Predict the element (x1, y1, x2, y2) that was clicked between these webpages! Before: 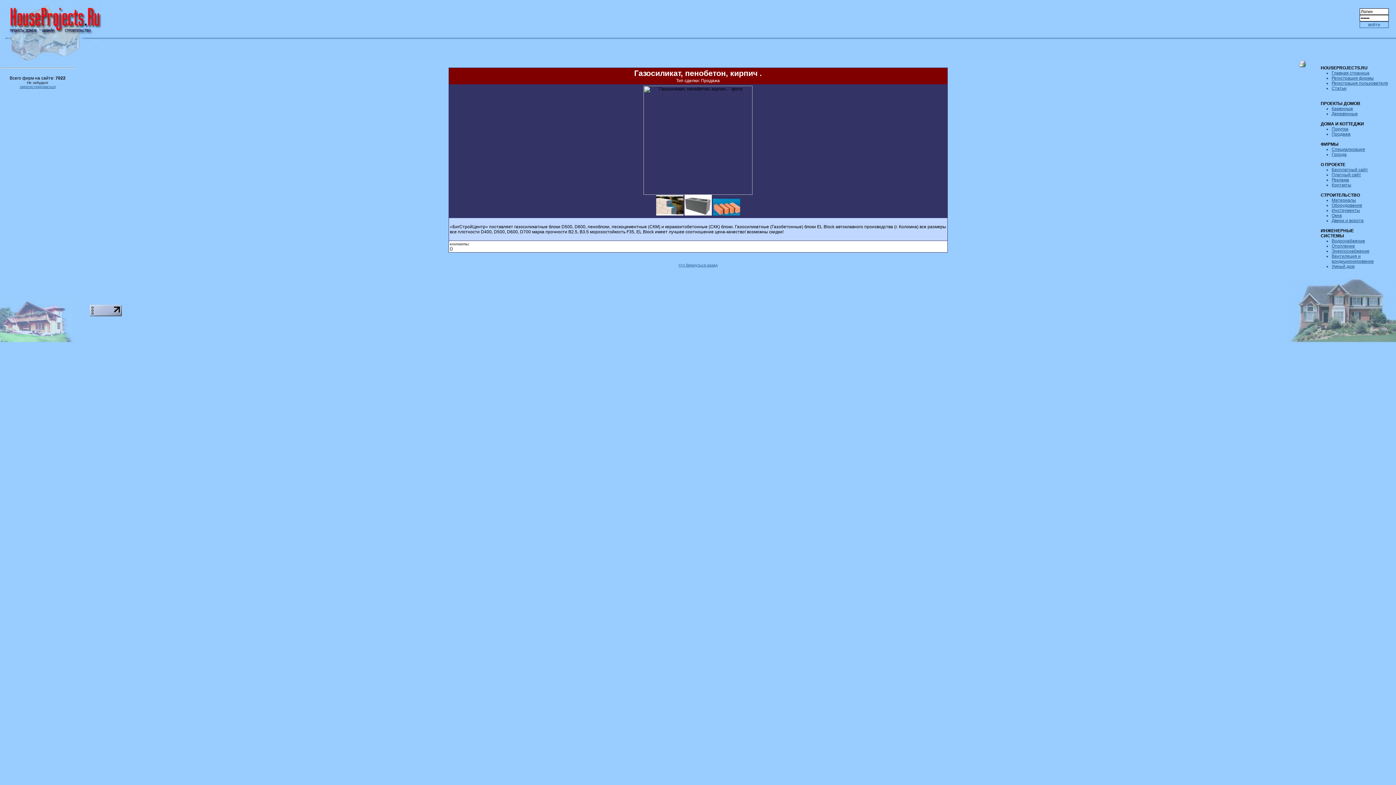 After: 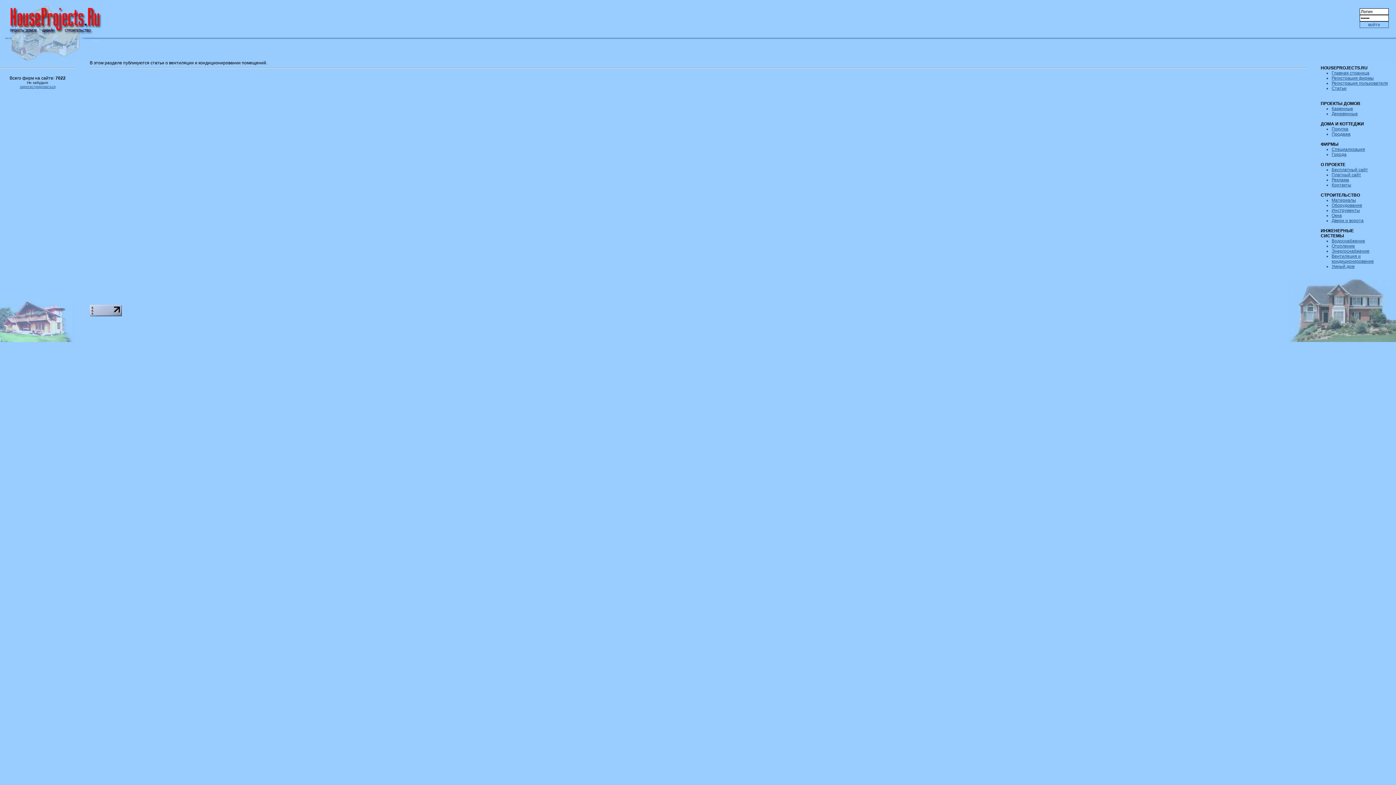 Action: label: Вентиляция и
кондиционирование bbox: (1332, 253, 1374, 264)